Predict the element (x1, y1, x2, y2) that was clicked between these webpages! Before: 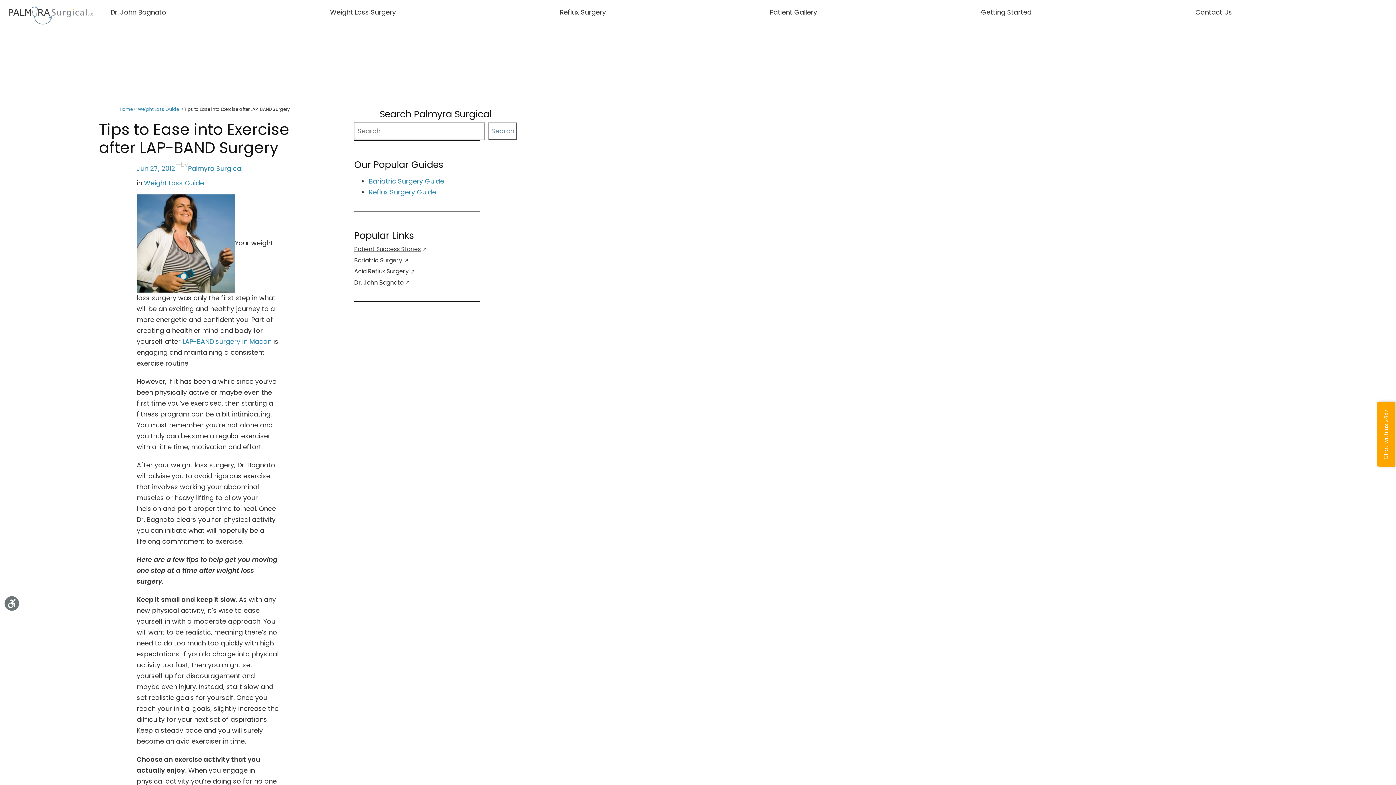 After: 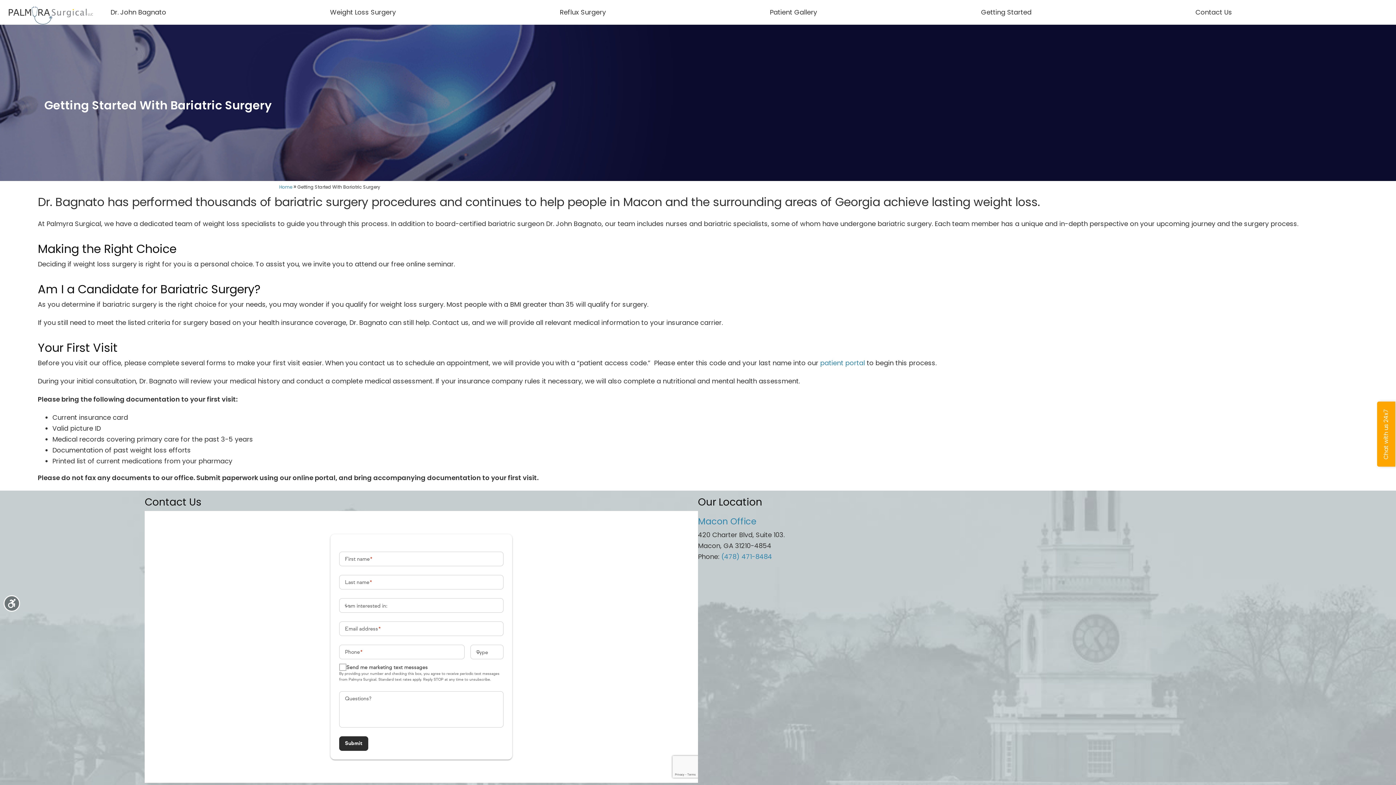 Action: bbox: (981, 6, 1031, 17) label: Getting Started